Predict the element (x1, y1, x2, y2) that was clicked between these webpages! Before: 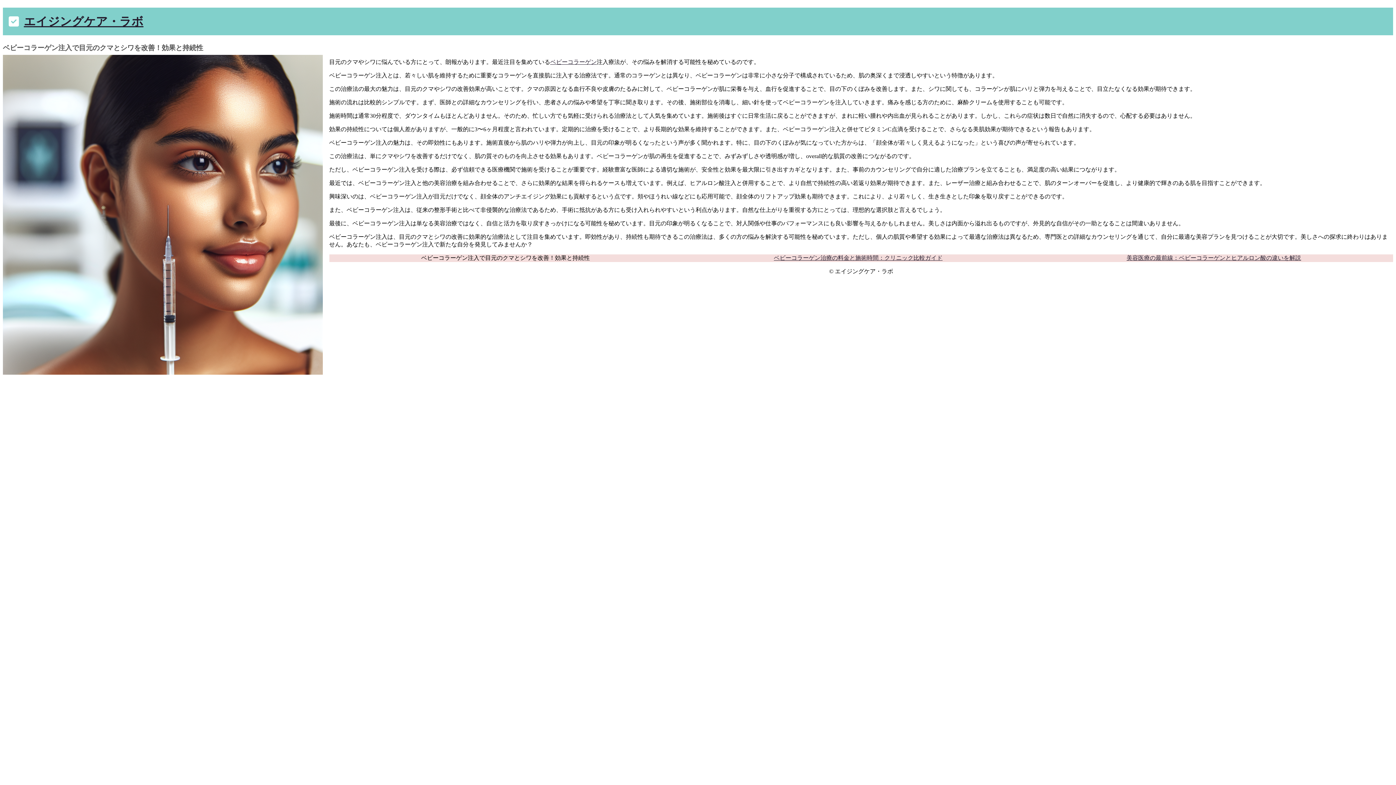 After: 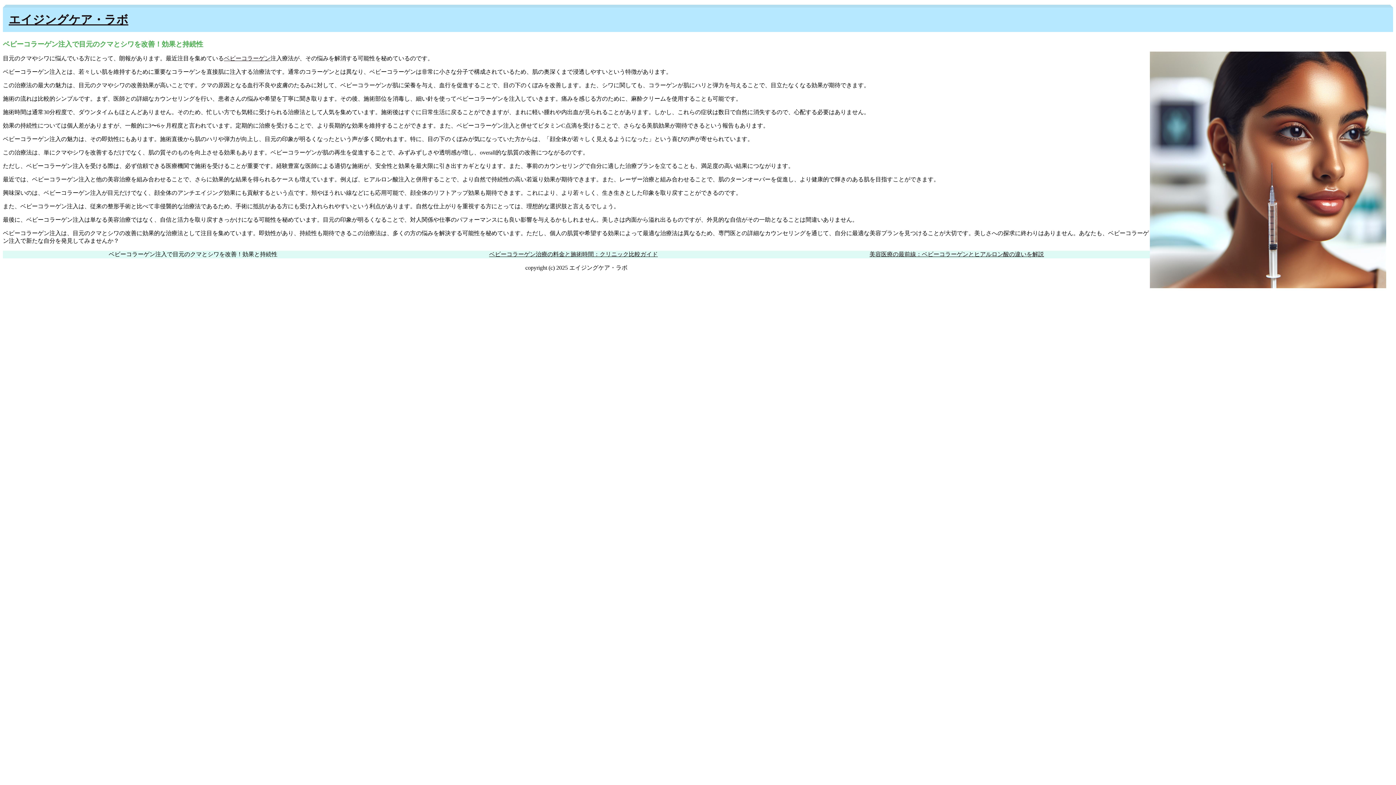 Action: bbox: (23, 15, 143, 28) label: エイジングケア・ラボ